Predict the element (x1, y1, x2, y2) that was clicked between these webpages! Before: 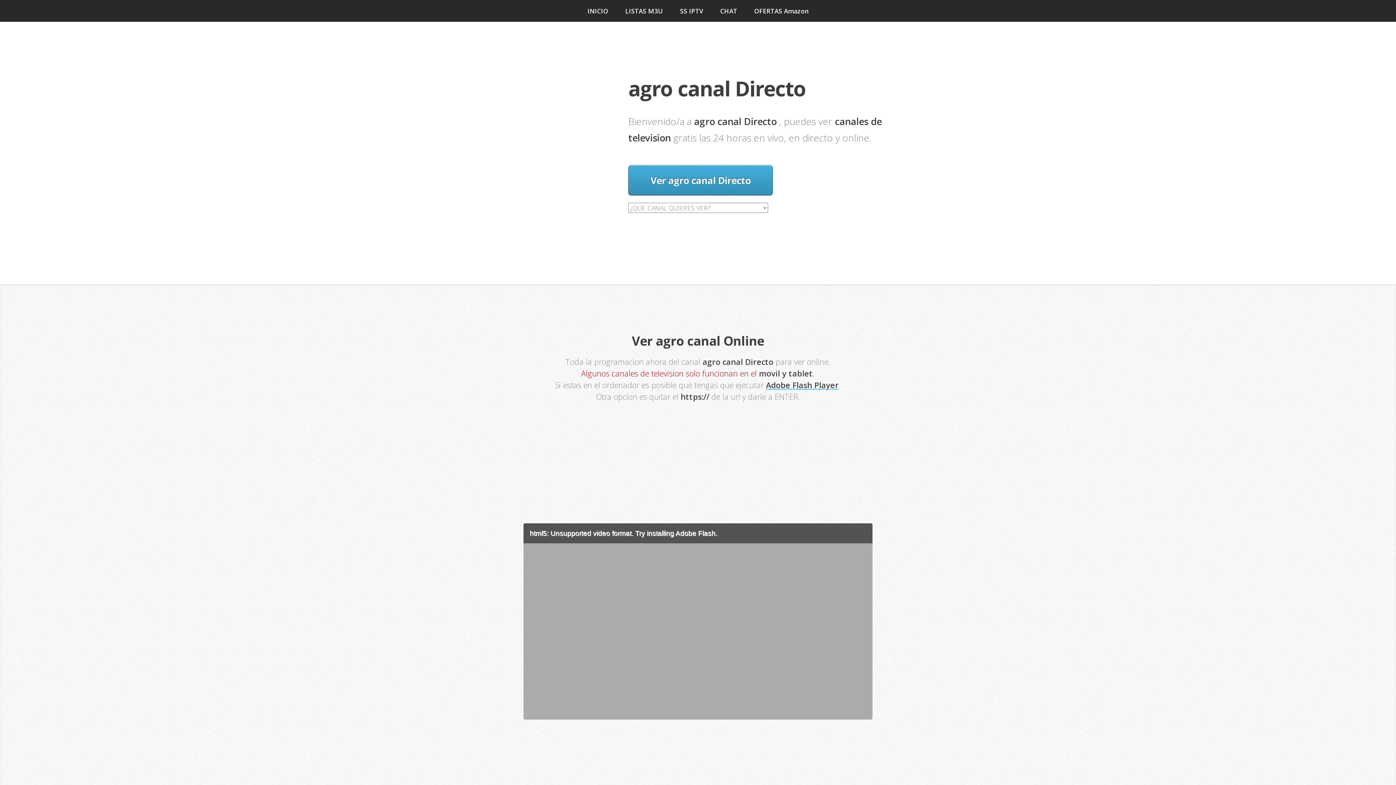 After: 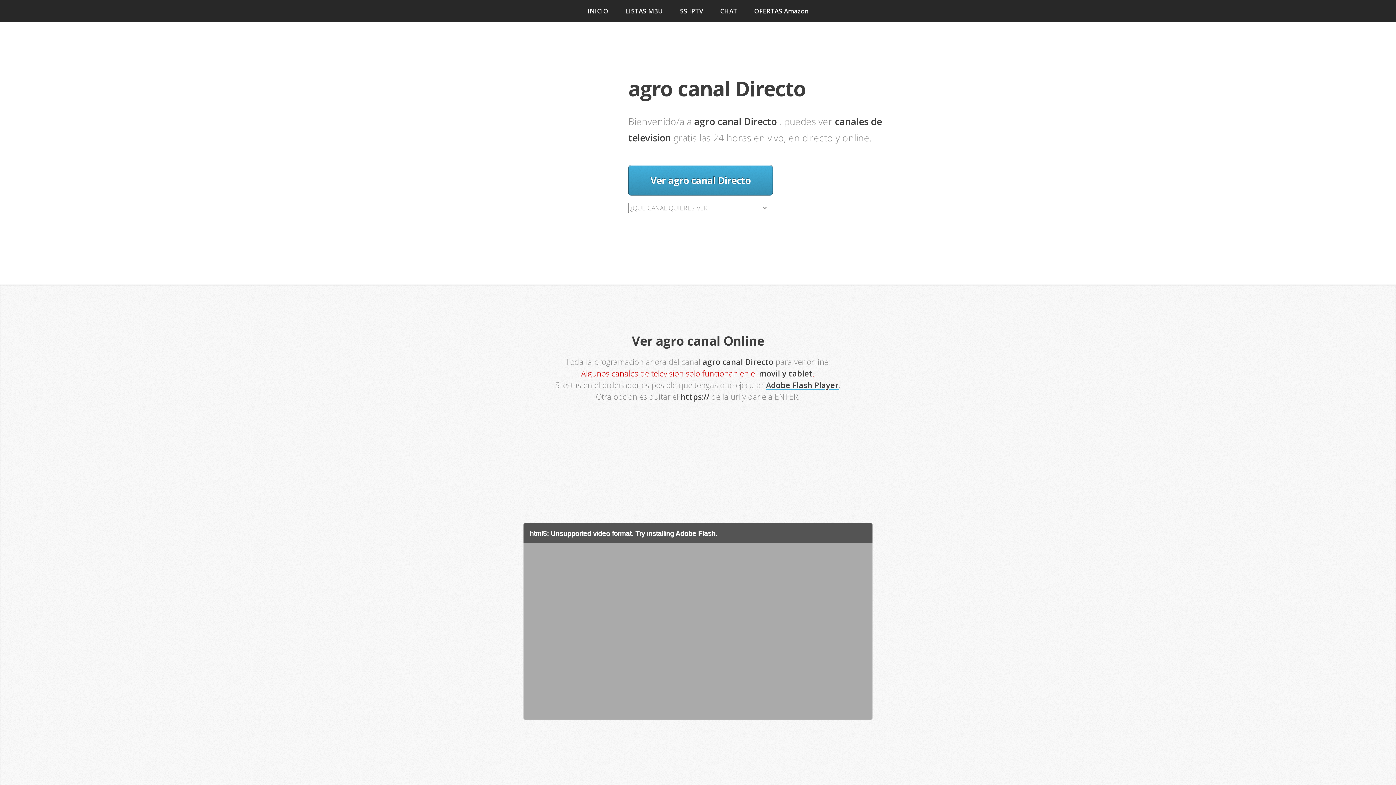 Action: bbox: (857, 528, 867, 541)